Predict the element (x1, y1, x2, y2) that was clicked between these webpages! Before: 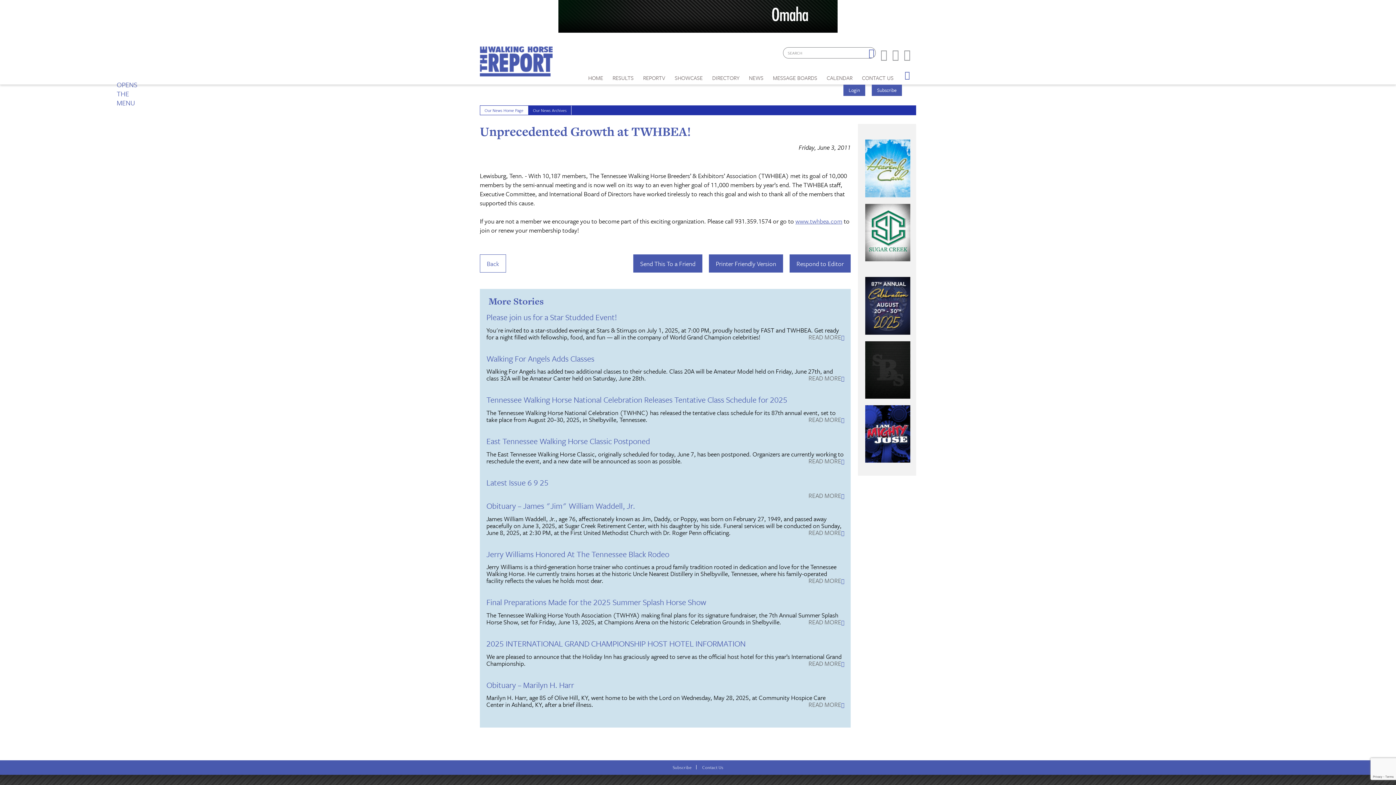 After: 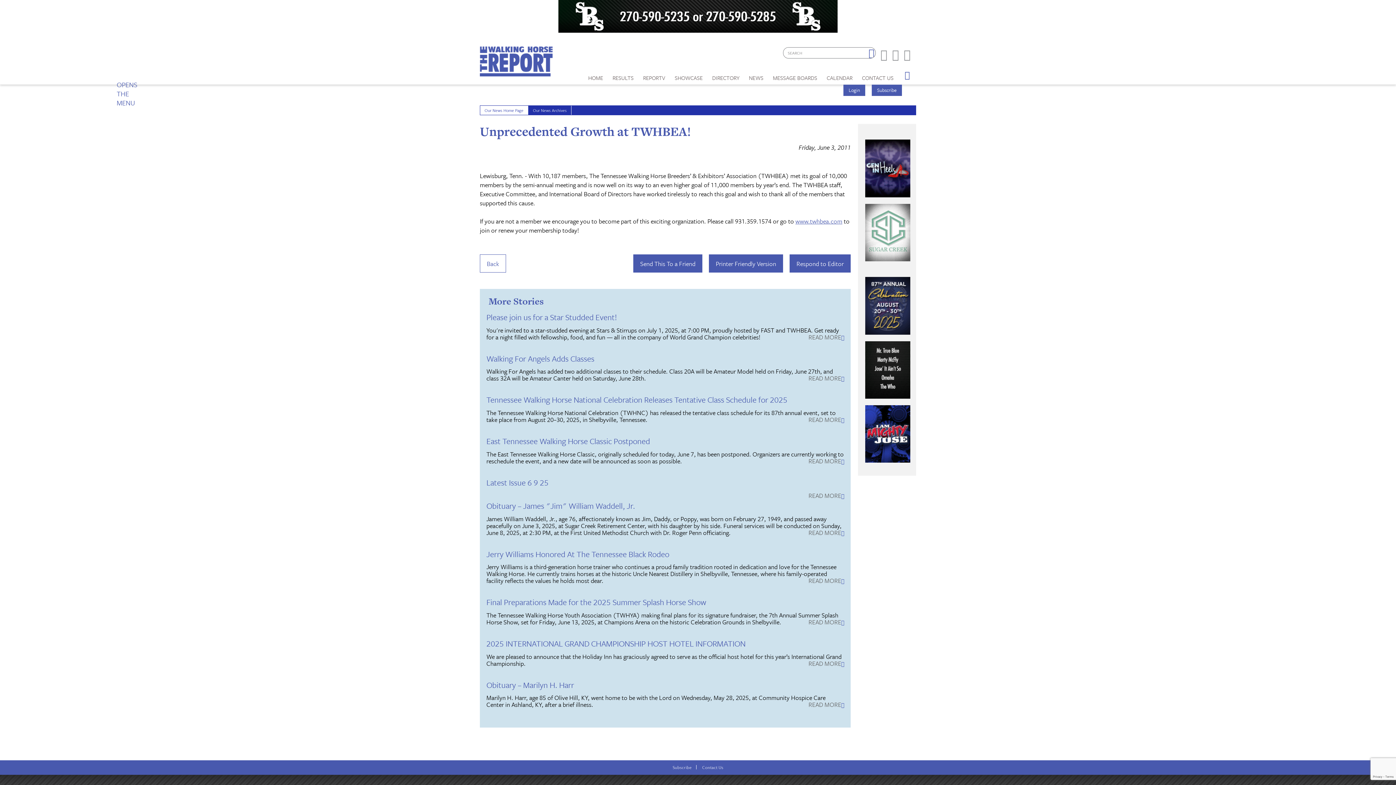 Action: bbox: (558, 10, 837, 20)